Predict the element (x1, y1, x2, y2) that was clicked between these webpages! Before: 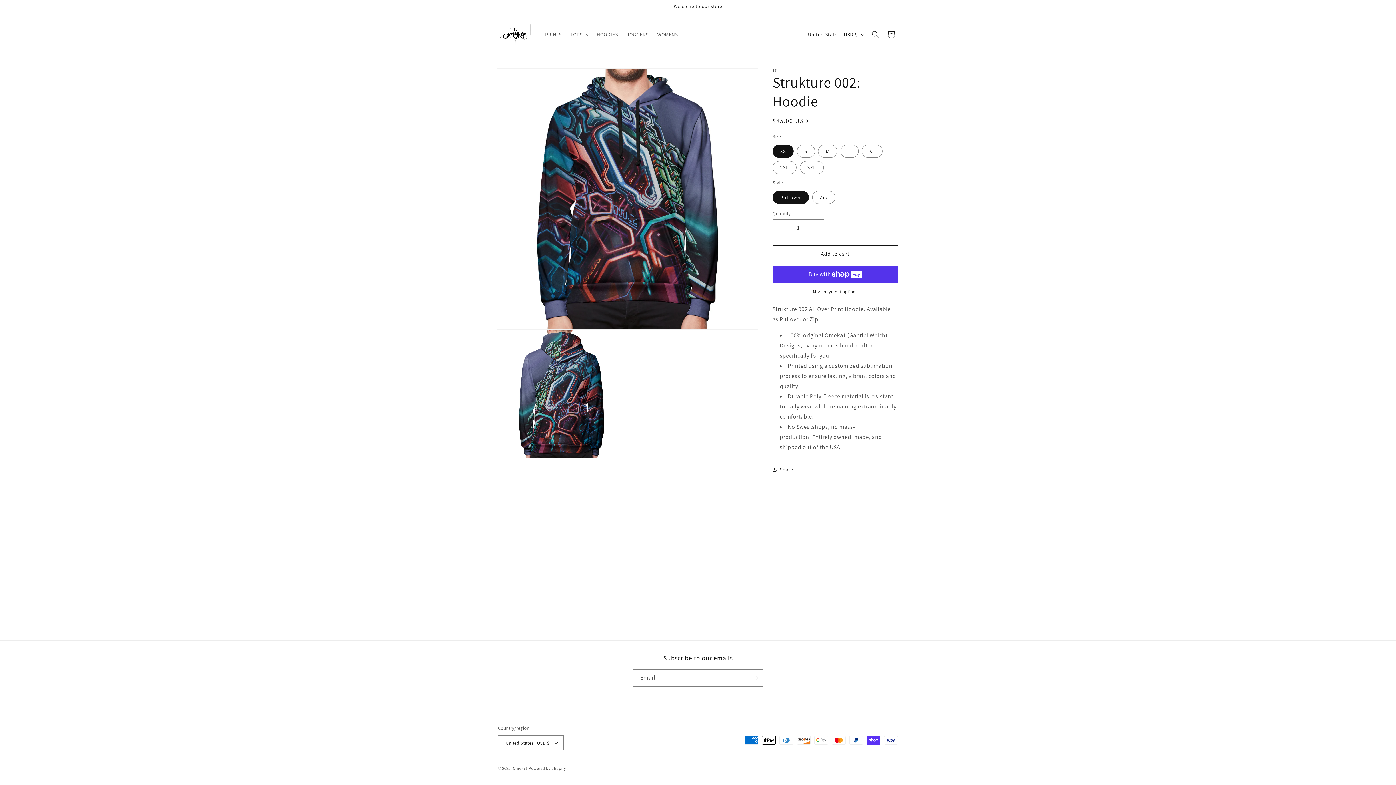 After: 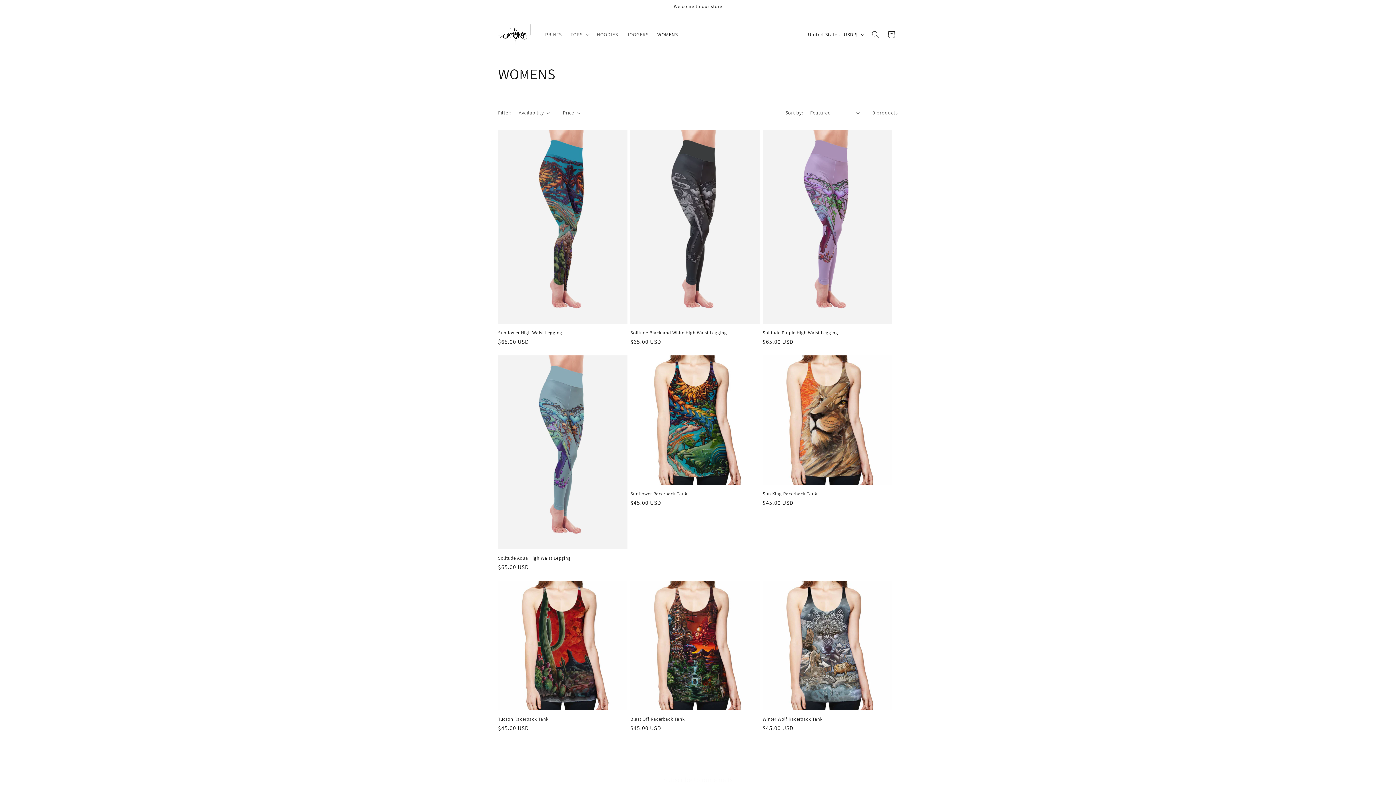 Action: bbox: (653, 26, 682, 42) label: WOMENS